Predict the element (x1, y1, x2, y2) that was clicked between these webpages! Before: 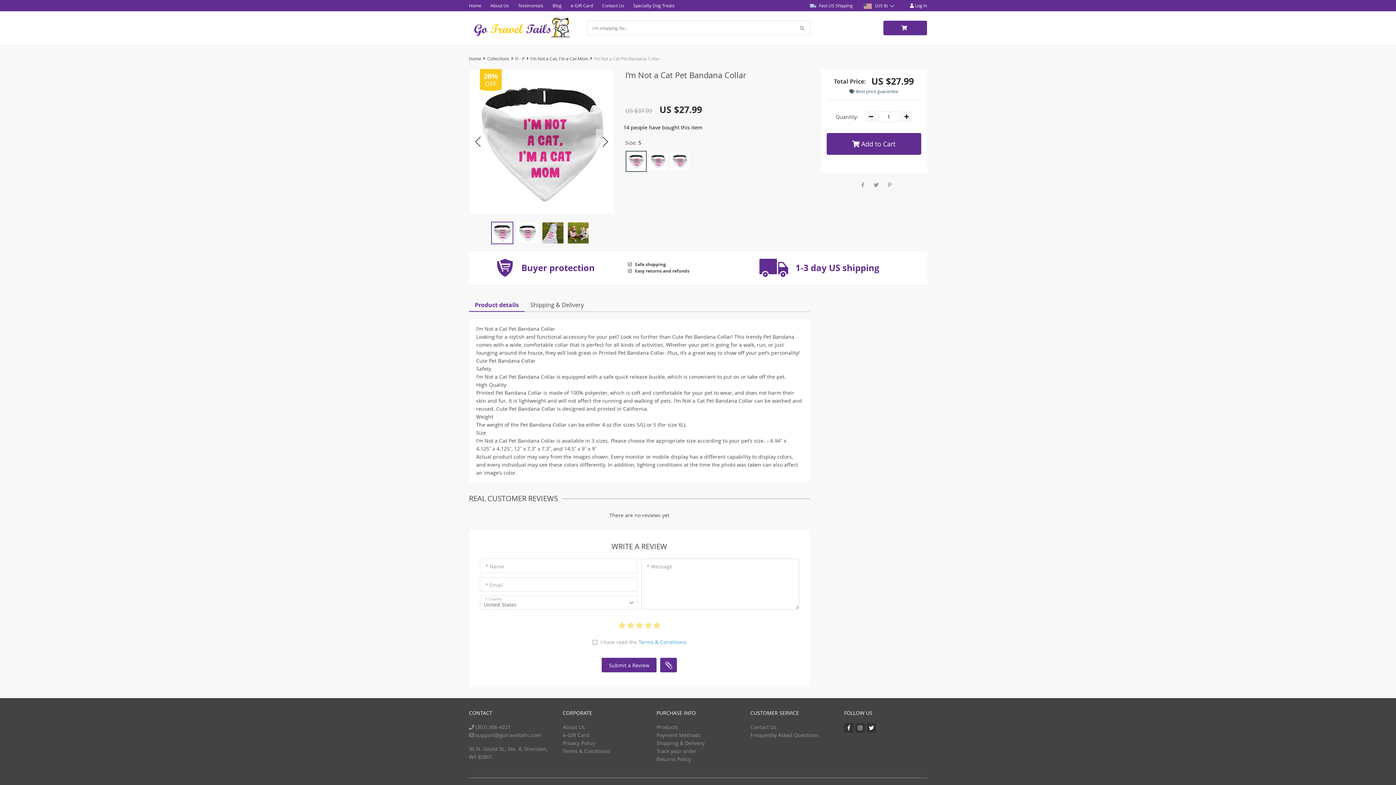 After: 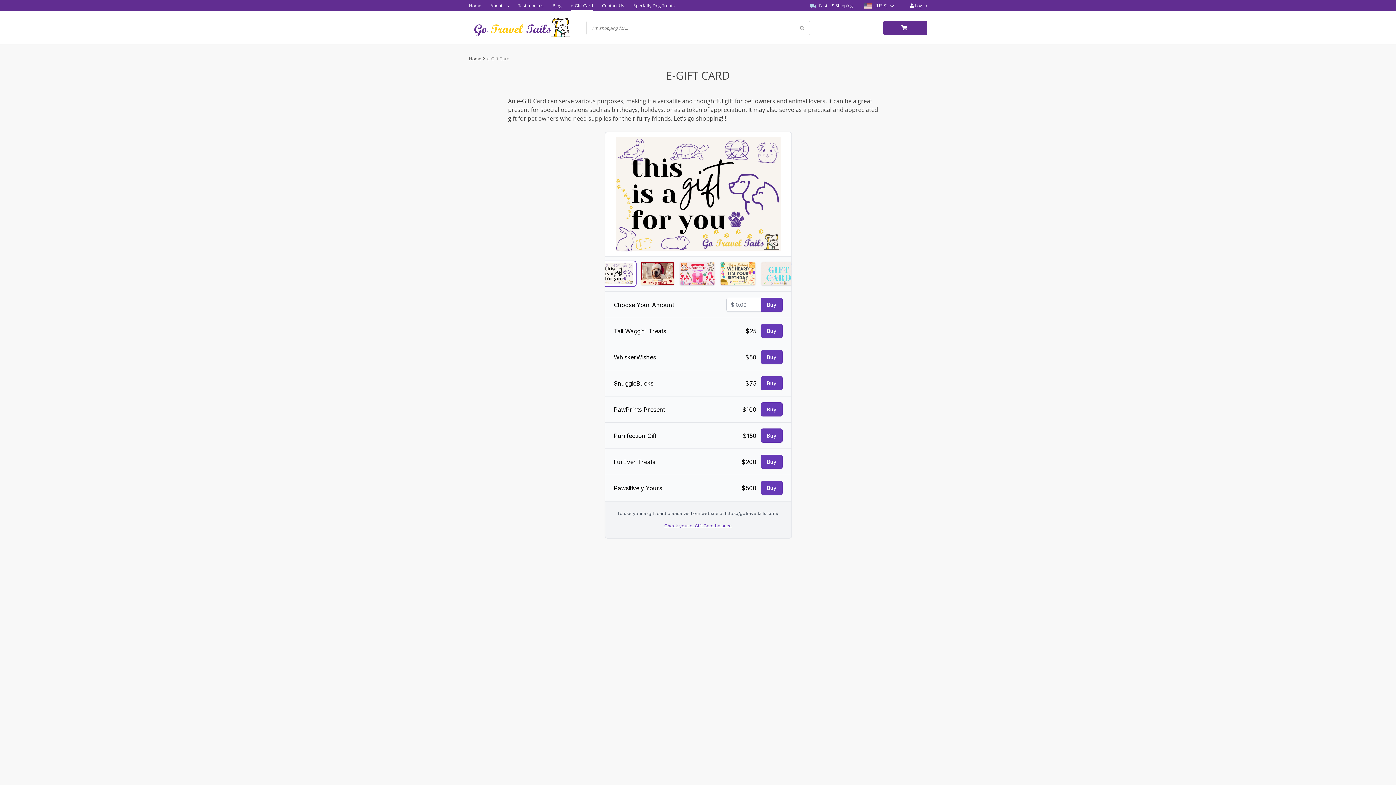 Action: label: e-Gift Card bbox: (570, 0, 593, 10)